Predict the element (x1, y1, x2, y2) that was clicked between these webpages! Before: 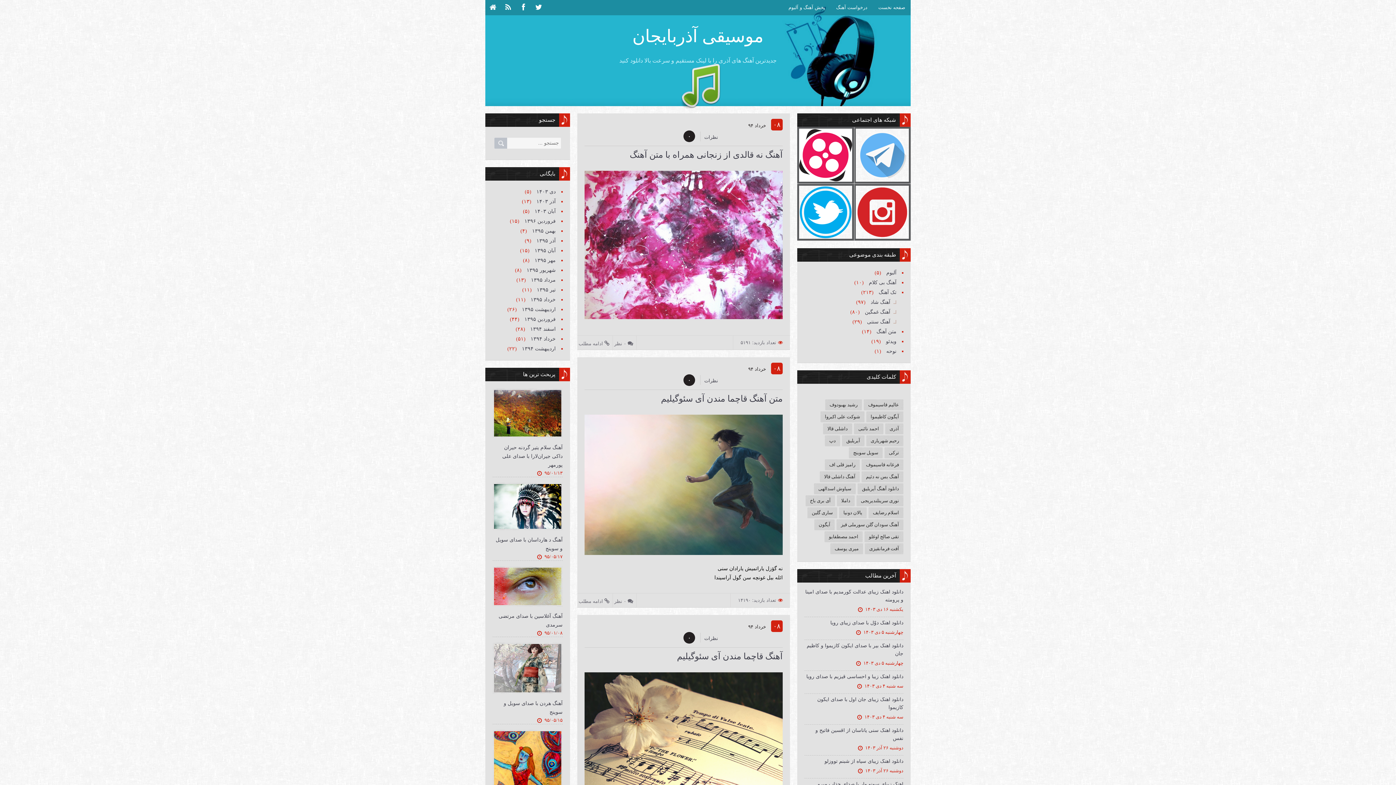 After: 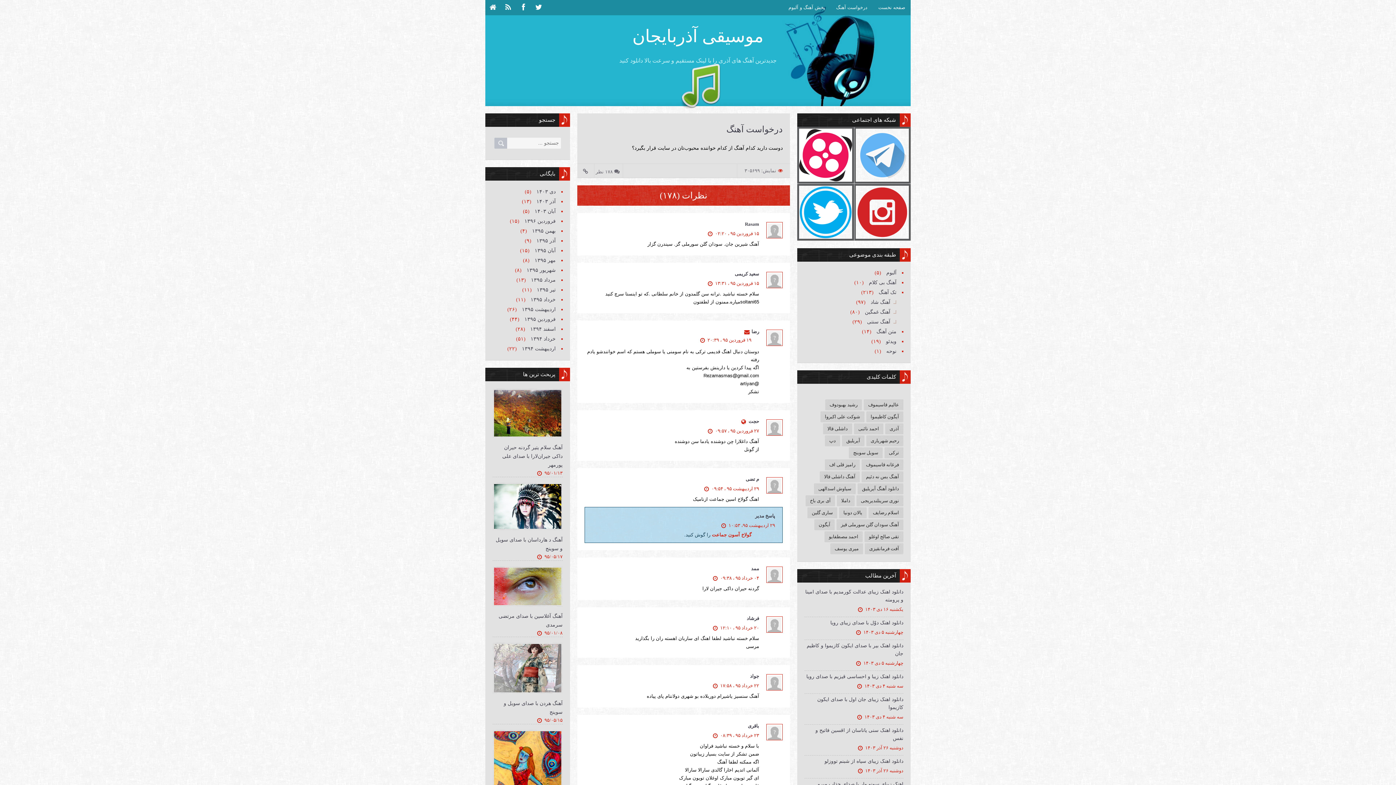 Action: label: درخواست آهنگ bbox: (830, 0, 873, 15)